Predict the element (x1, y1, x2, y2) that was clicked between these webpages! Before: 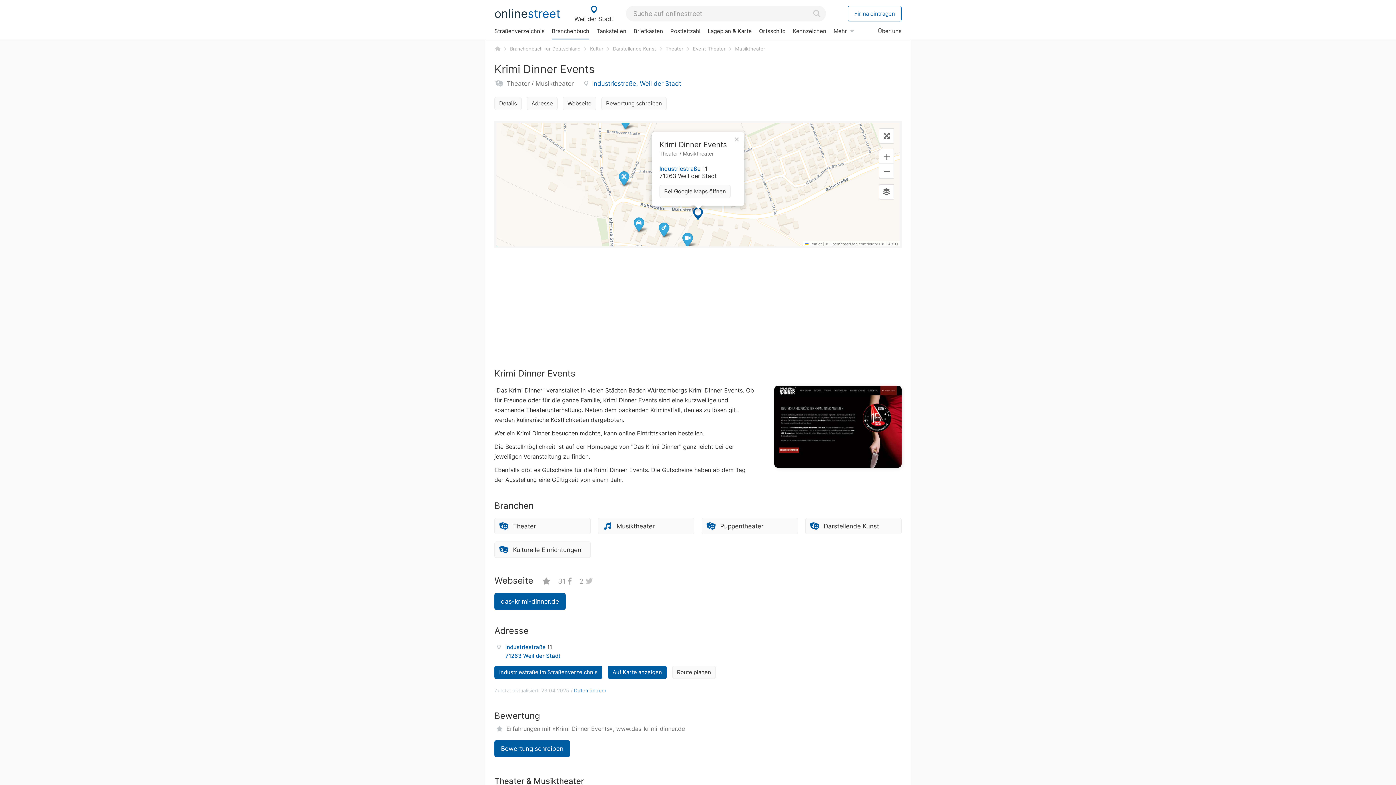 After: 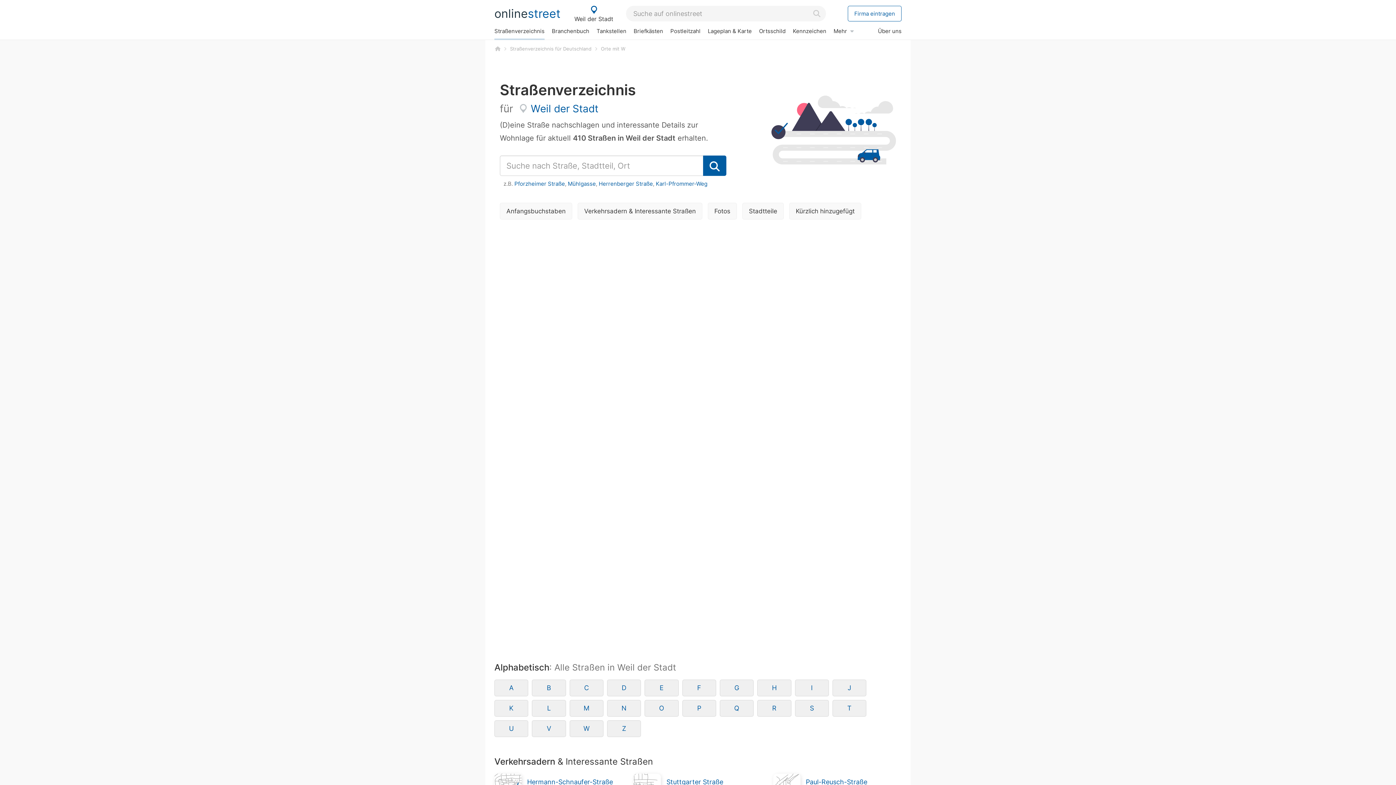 Action: bbox: (490, 23, 548, 38) label: Straßenverzeichnis